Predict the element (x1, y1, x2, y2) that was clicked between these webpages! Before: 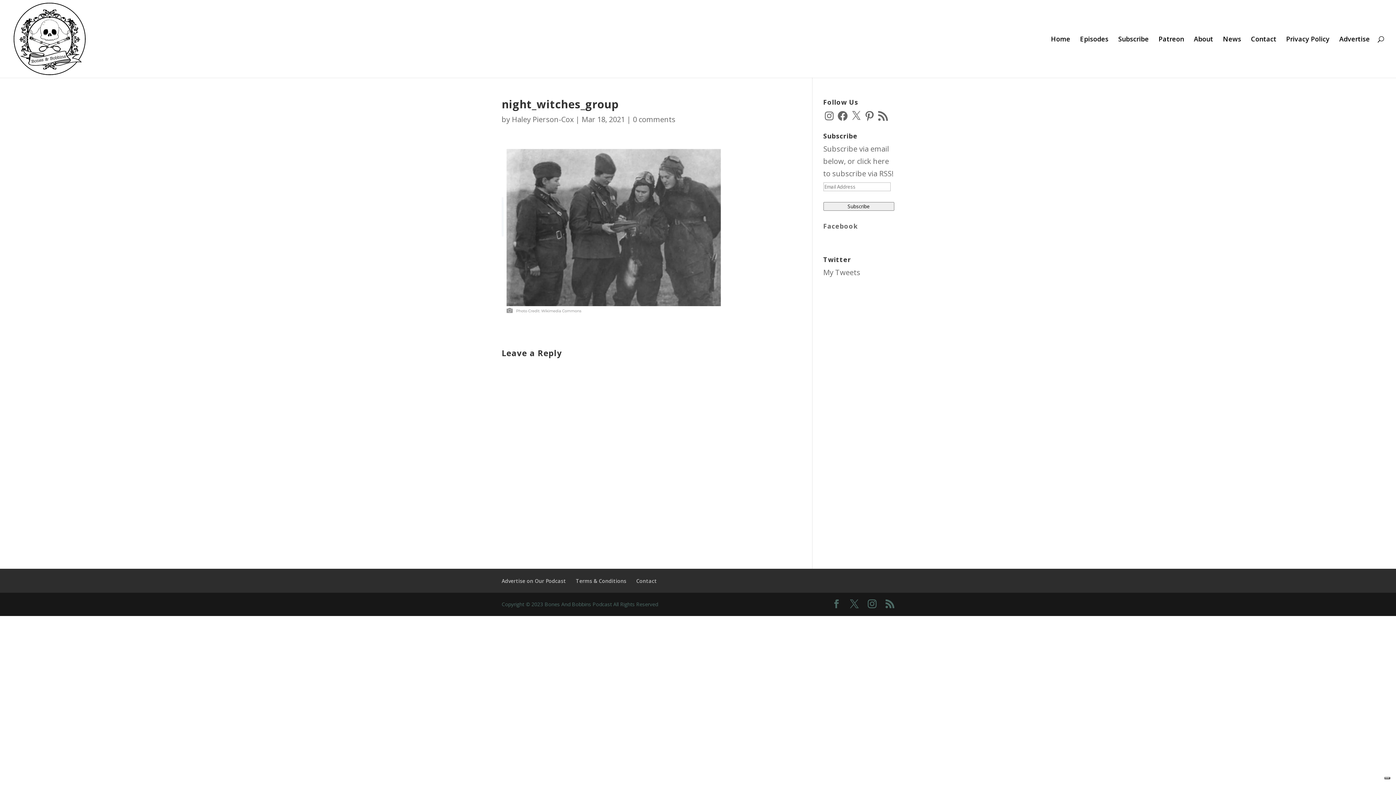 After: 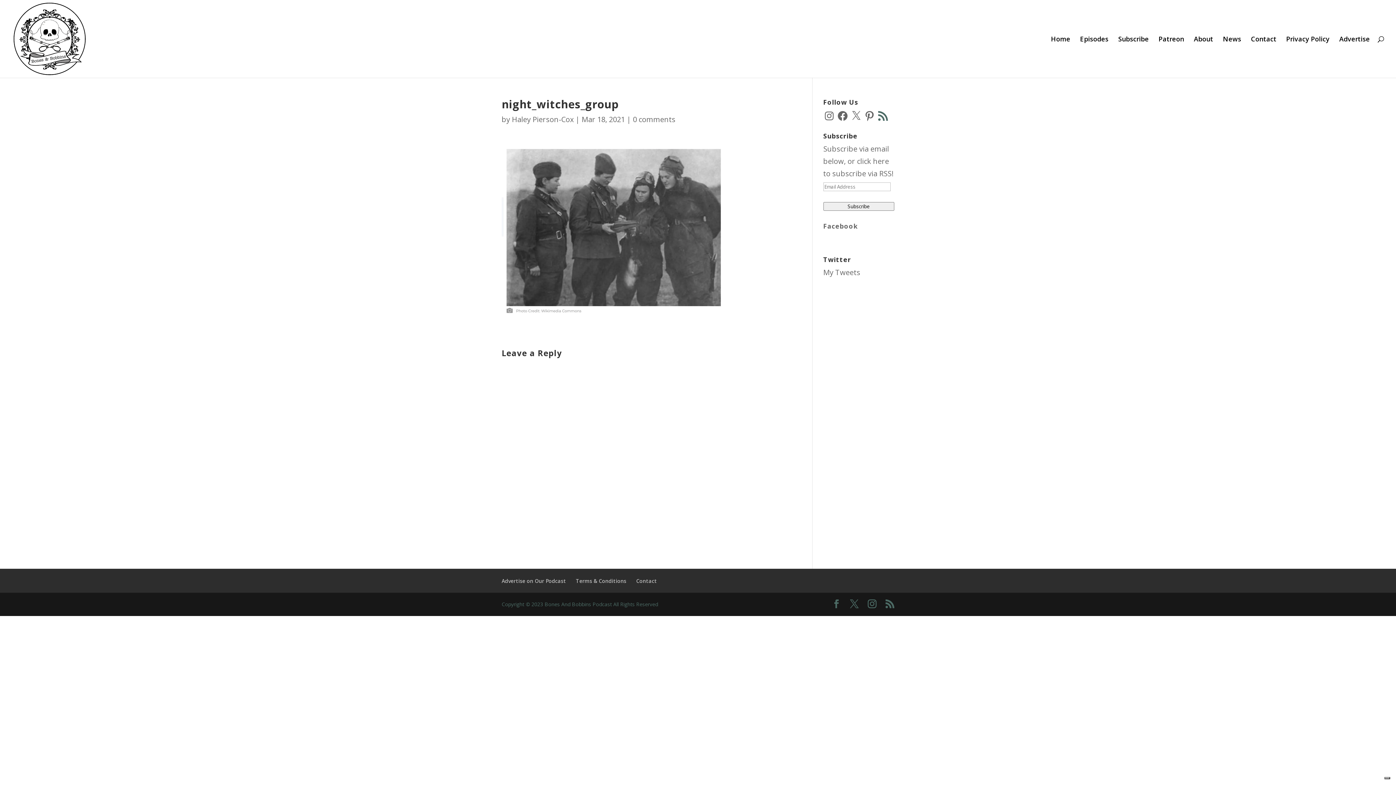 Action: label: RSS Feed bbox: (877, 110, 888, 121)